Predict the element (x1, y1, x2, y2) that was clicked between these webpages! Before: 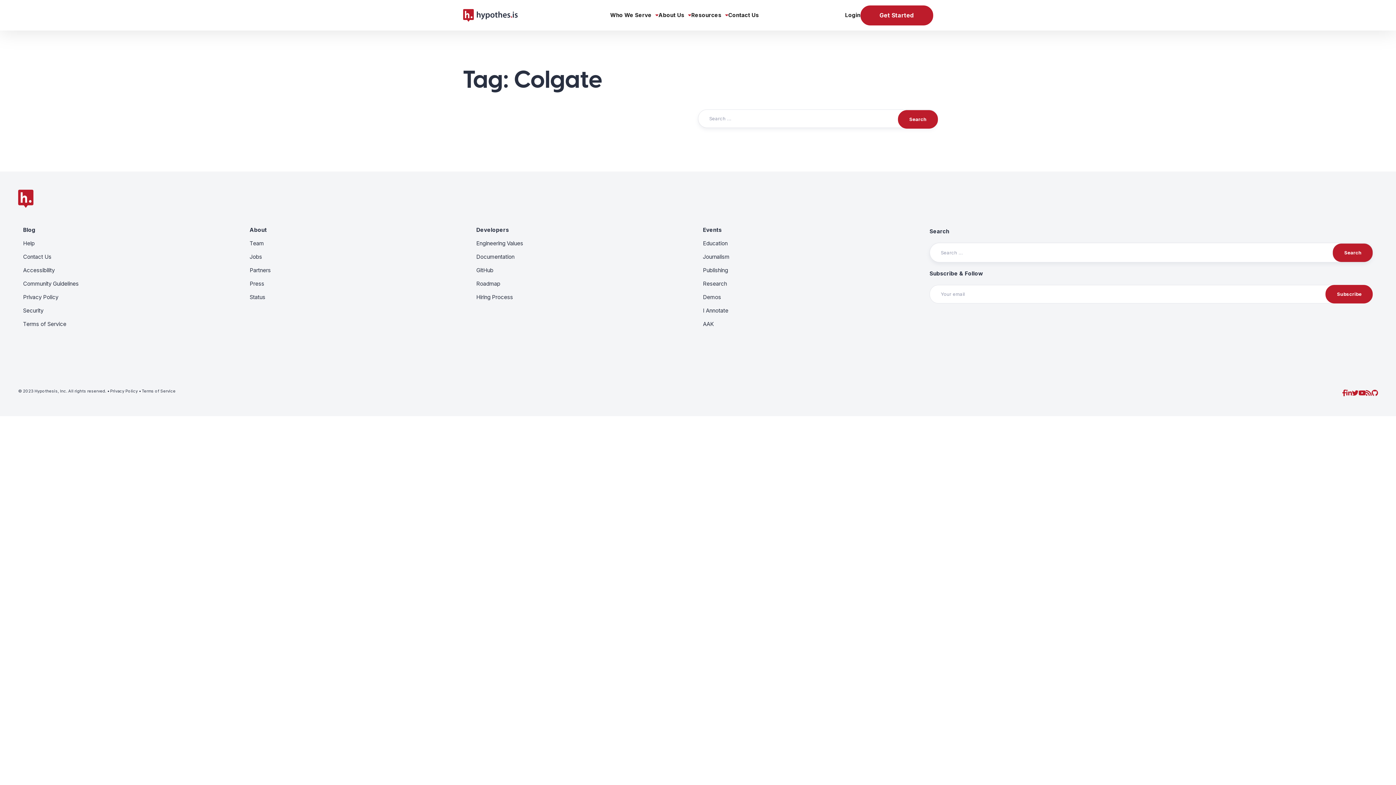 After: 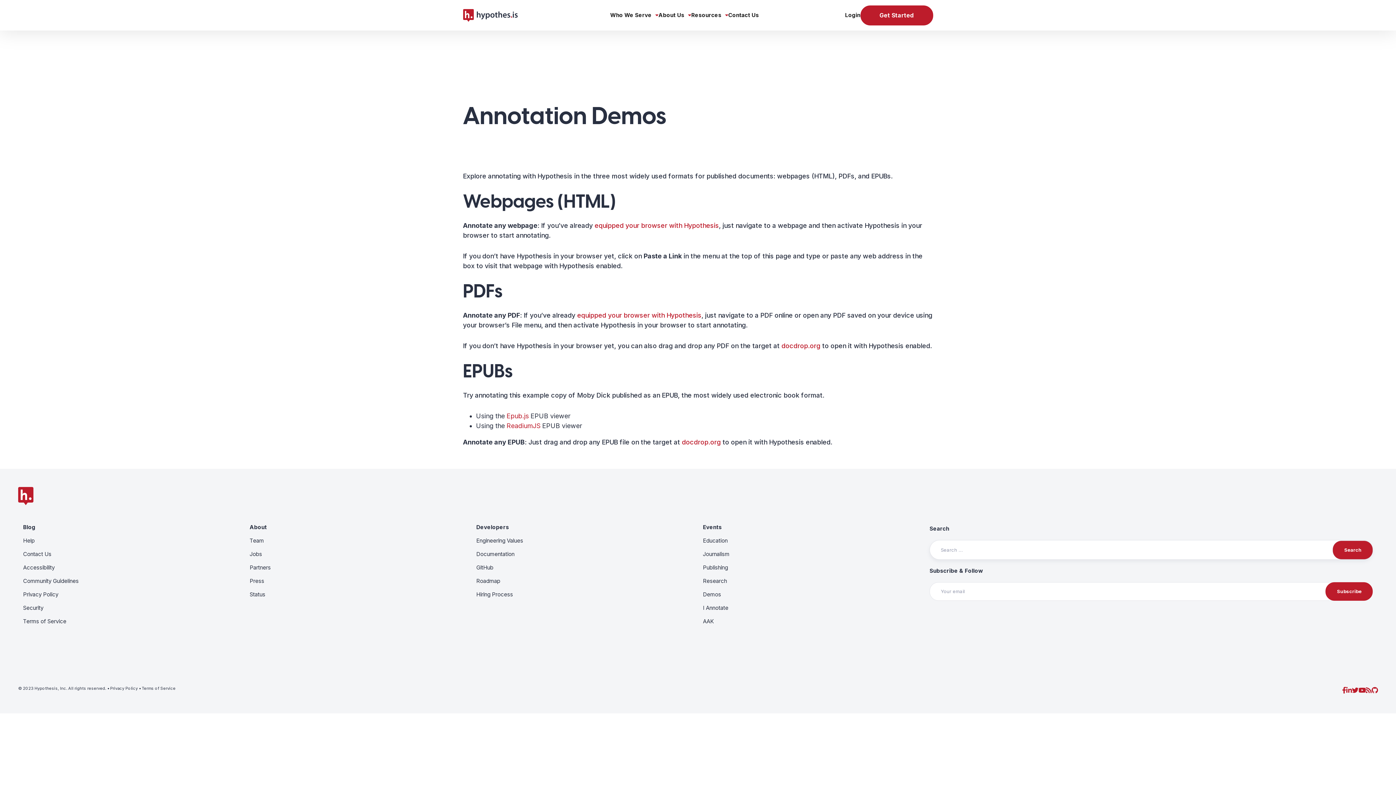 Action: label: Demos bbox: (703, 293, 721, 300)